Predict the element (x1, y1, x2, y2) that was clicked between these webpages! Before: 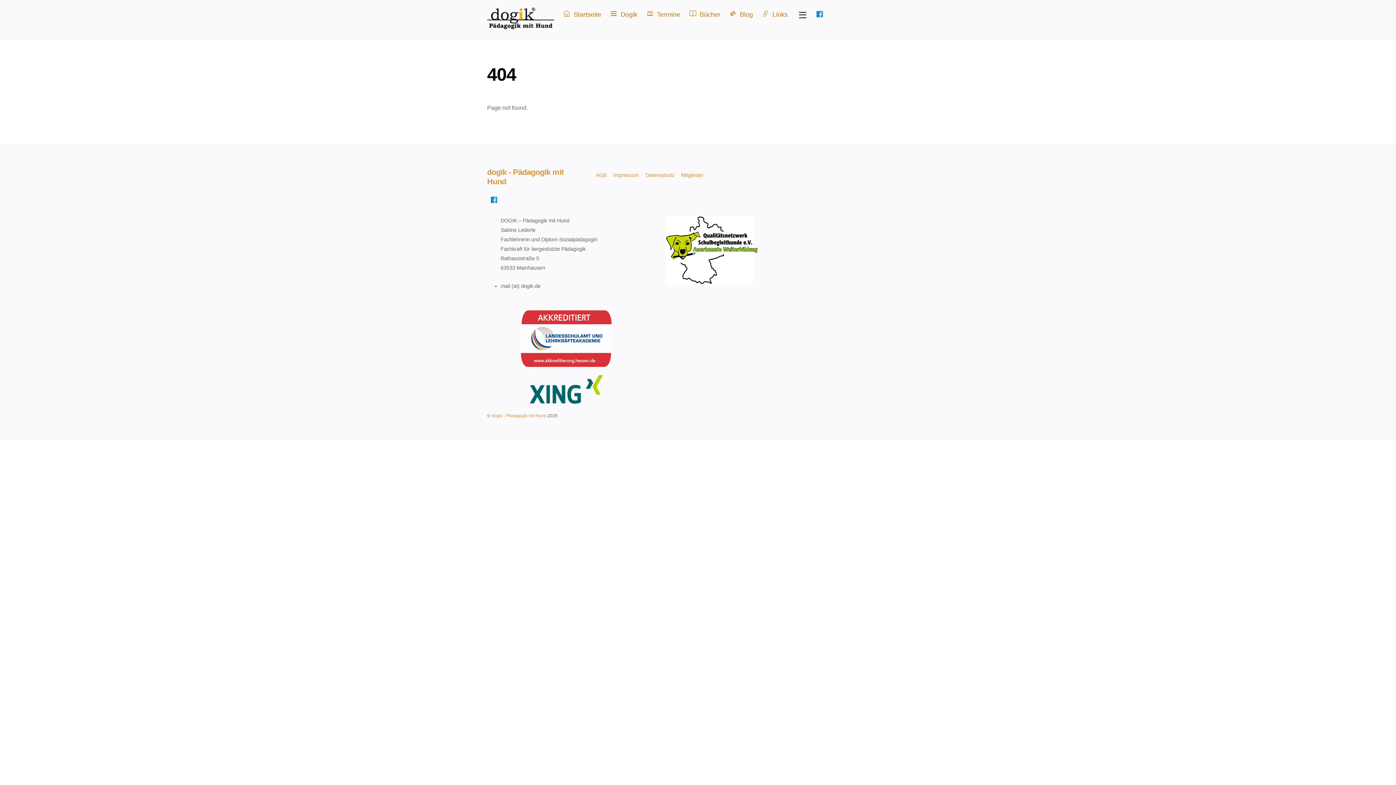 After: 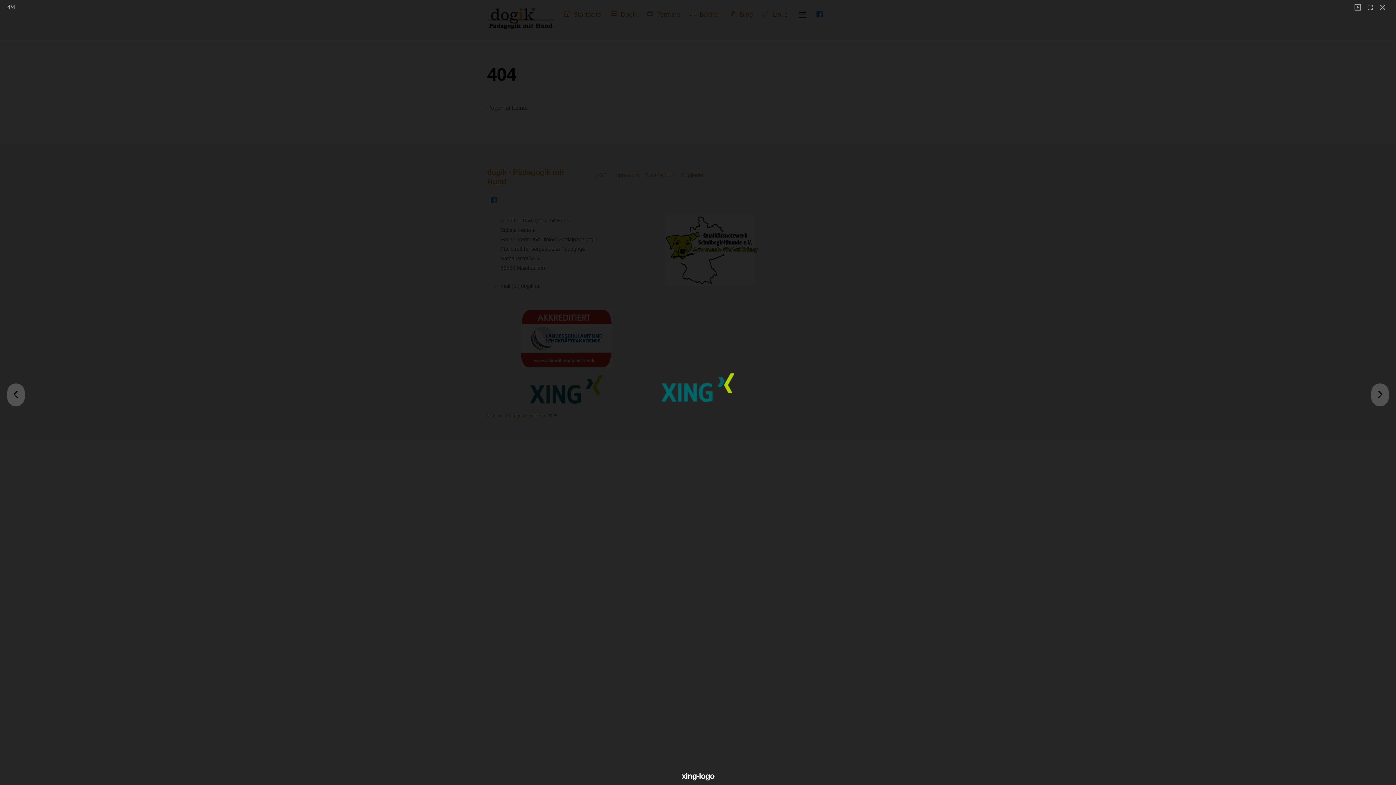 Action: bbox: (530, 375, 602, 404)